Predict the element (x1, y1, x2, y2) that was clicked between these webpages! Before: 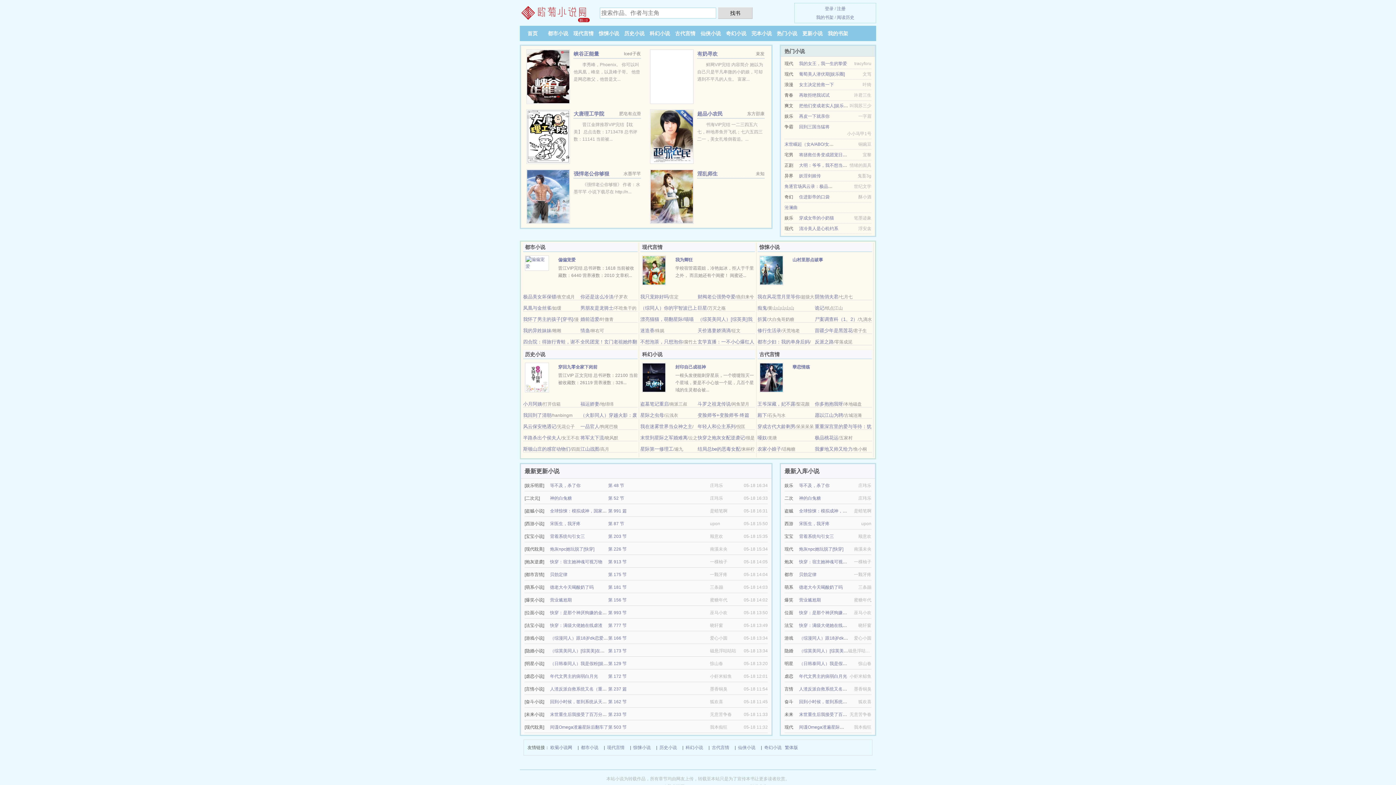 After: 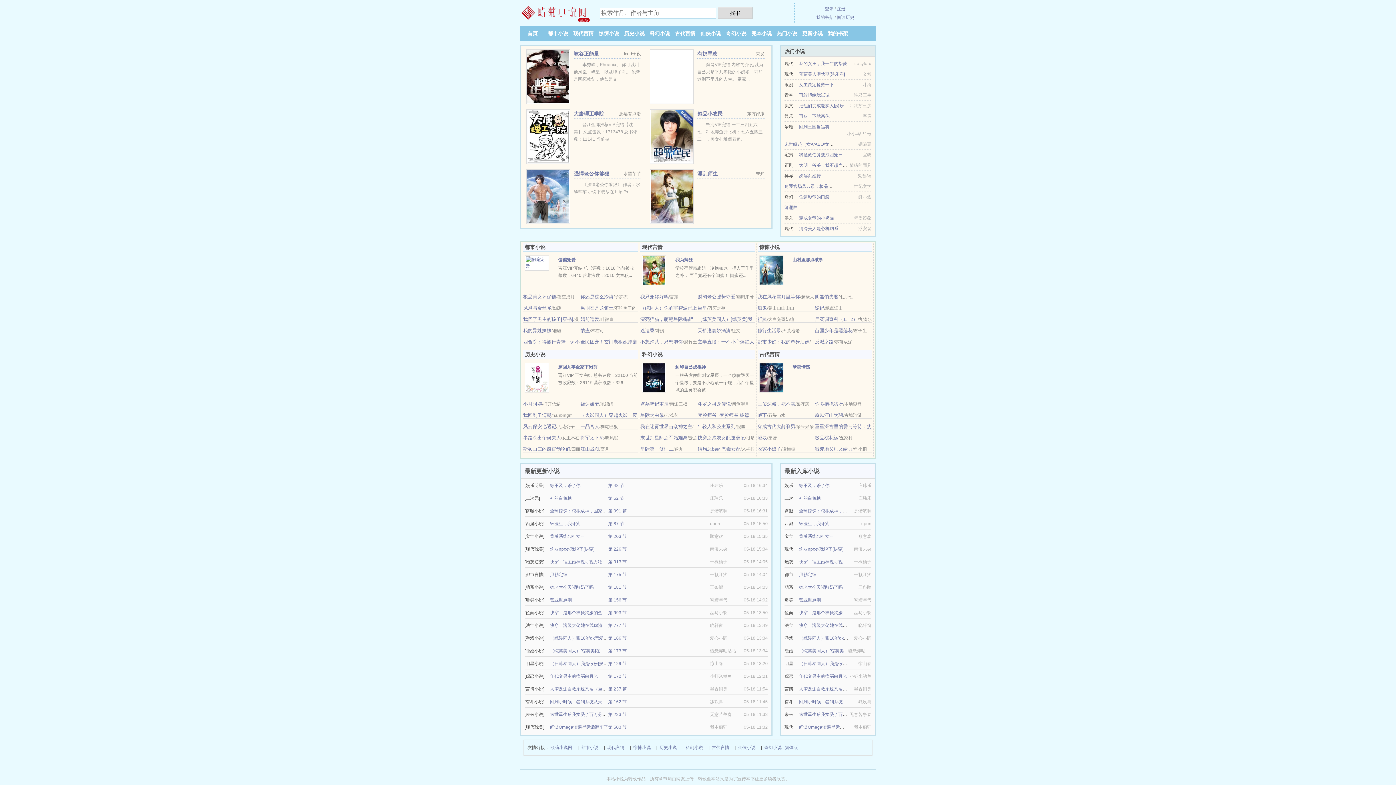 Action: label: 山村里那点破事 bbox: (792, 257, 823, 262)